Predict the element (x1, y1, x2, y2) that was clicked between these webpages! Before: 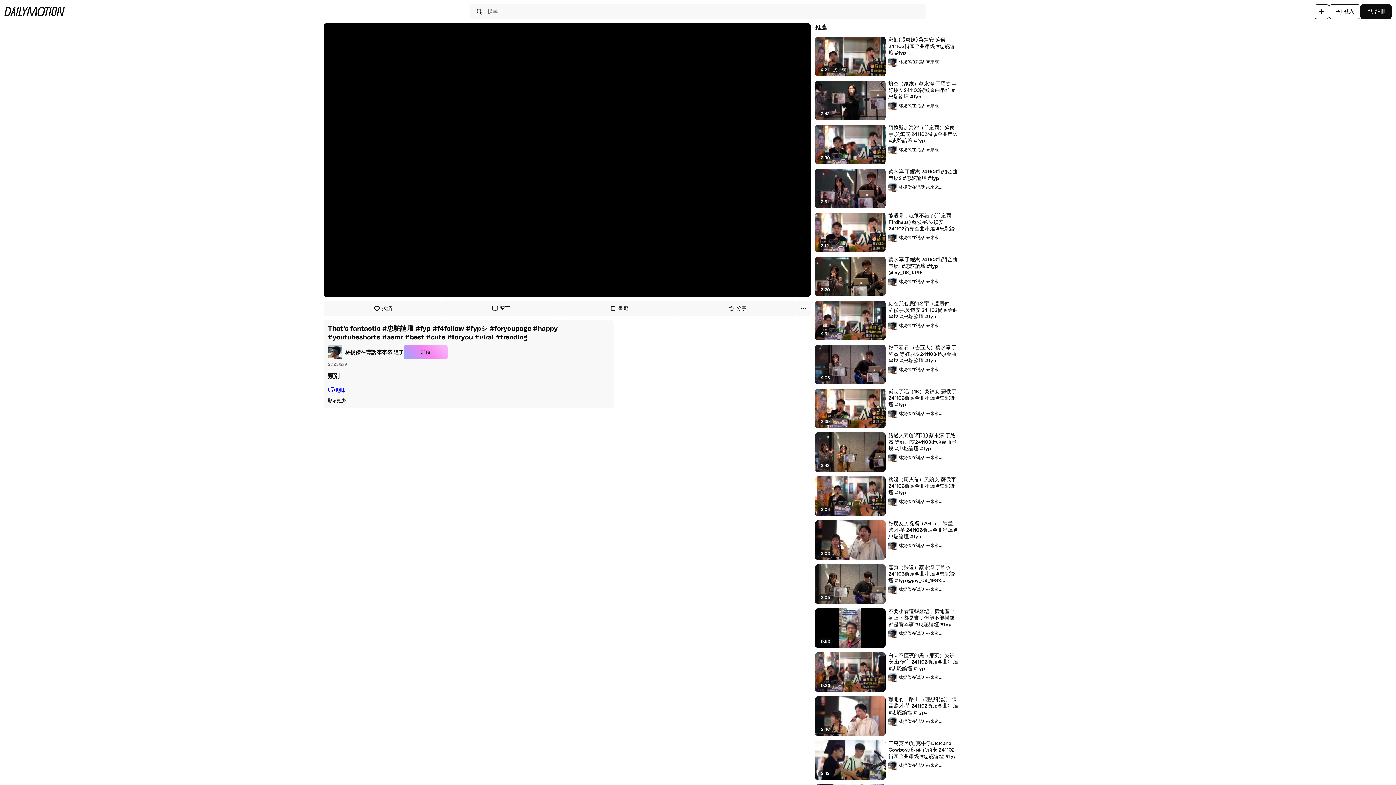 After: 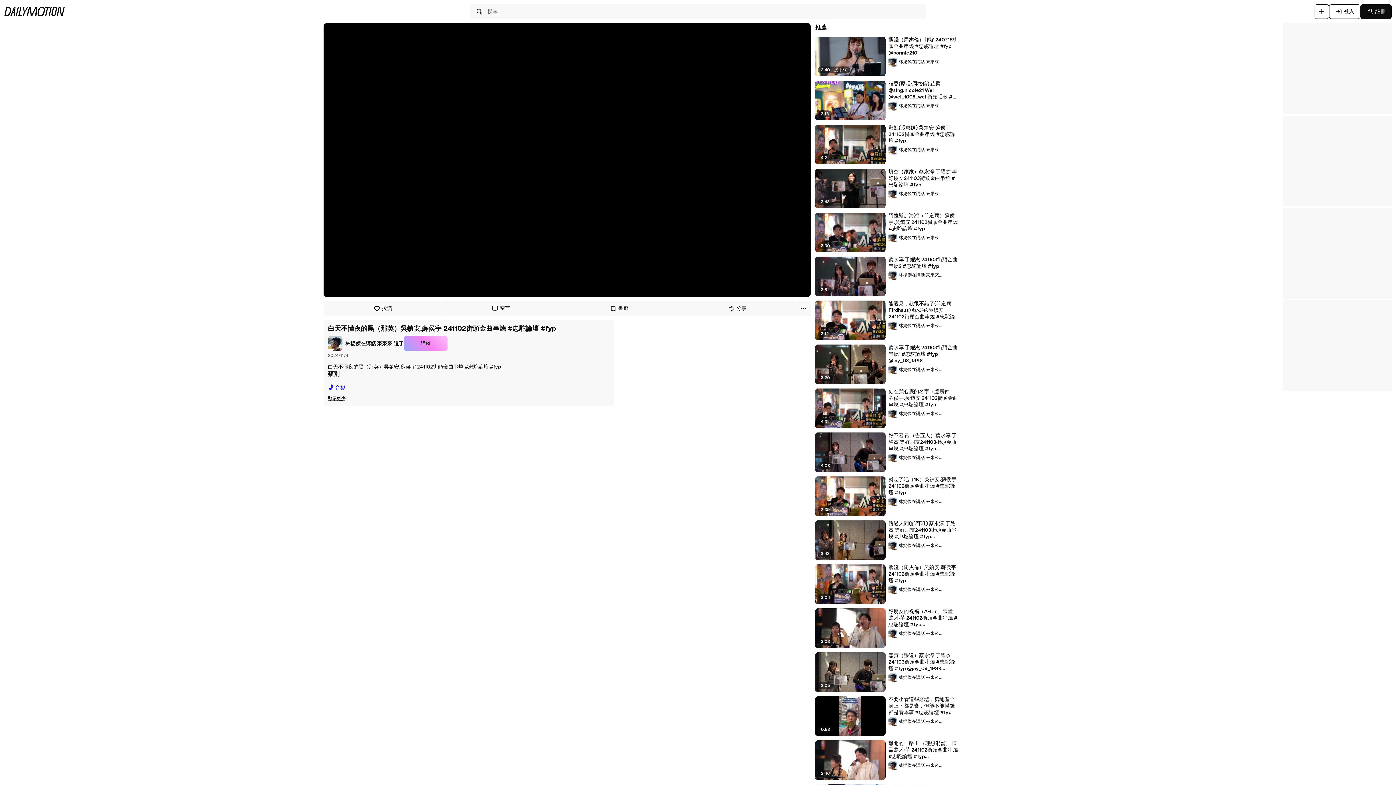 Action: label: 白天不懂夜的黑（那英）吳鎮安.蘇侯宇 241102街頭金曲串燒 #忠駝論壇 #fyp bbox: (888, 652, 959, 672)